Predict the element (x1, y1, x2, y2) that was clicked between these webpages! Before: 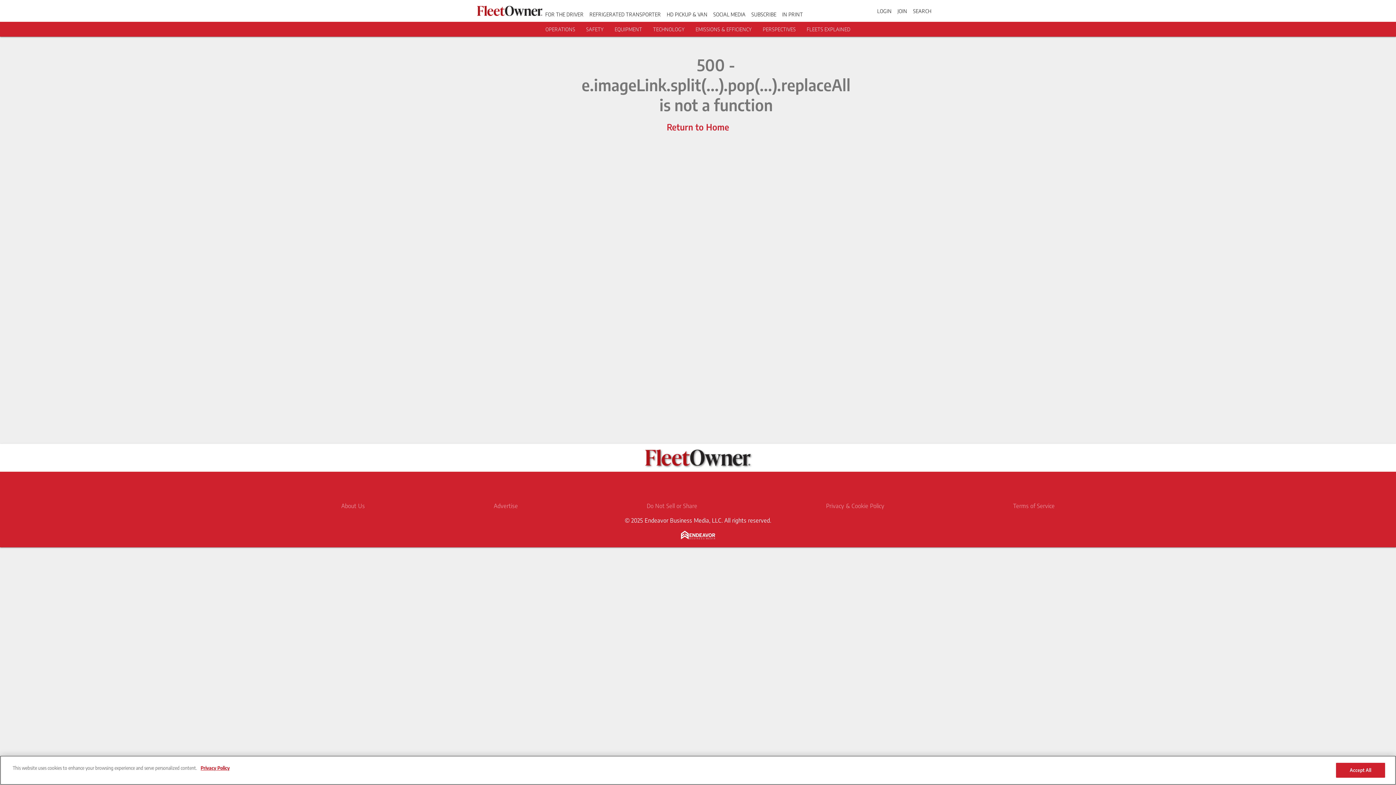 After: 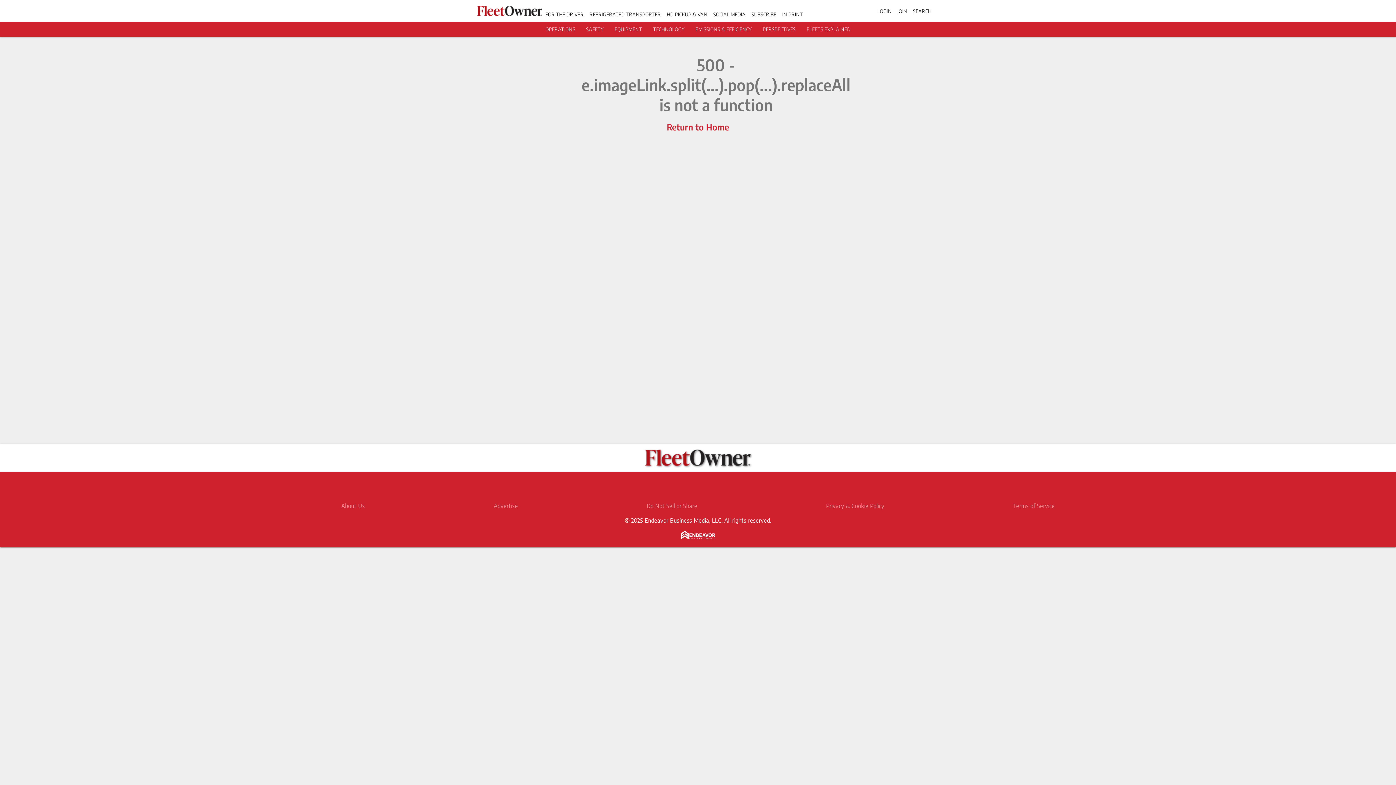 Action: bbox: (477, 0, 542, 21)